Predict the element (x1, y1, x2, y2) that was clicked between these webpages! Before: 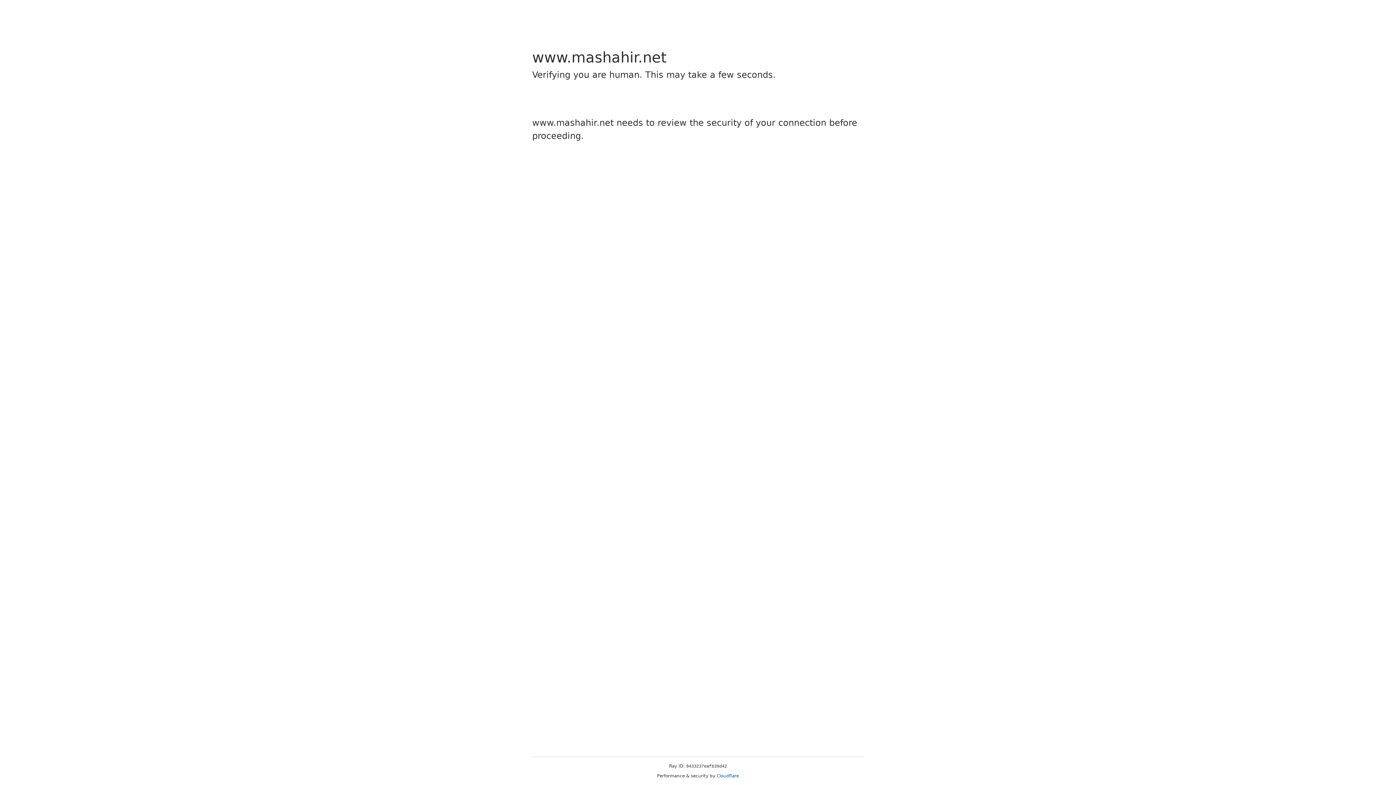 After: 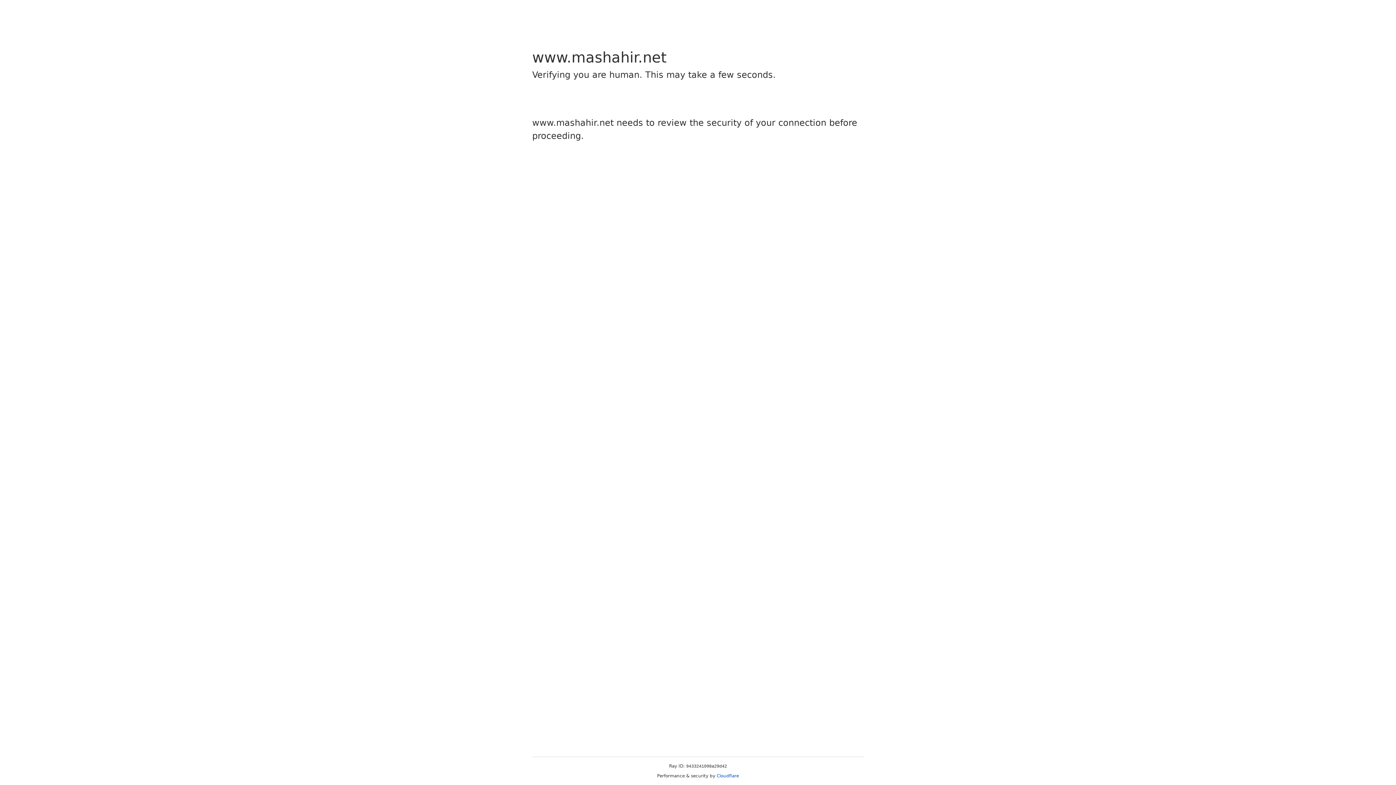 Action: bbox: (716, 773, 739, 778) label: Cloudflare